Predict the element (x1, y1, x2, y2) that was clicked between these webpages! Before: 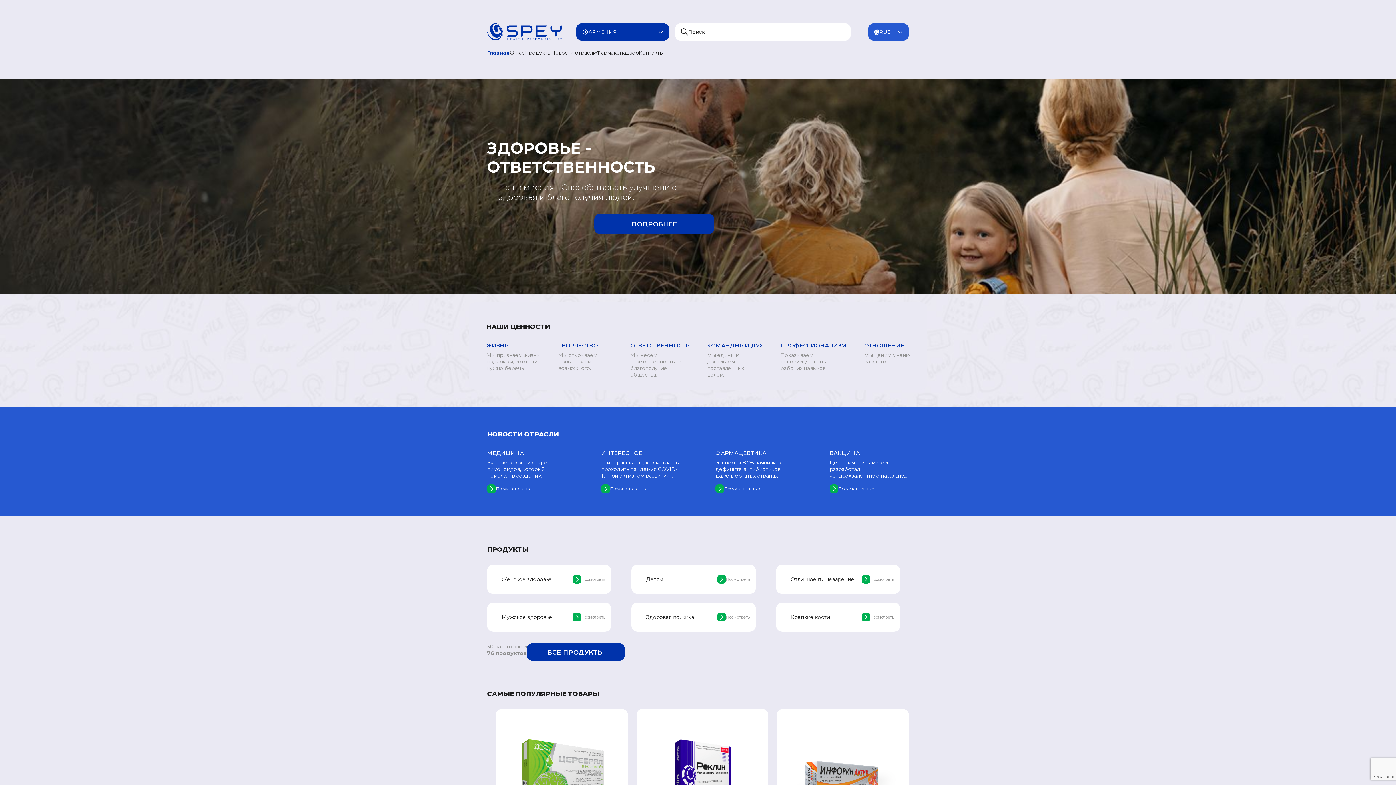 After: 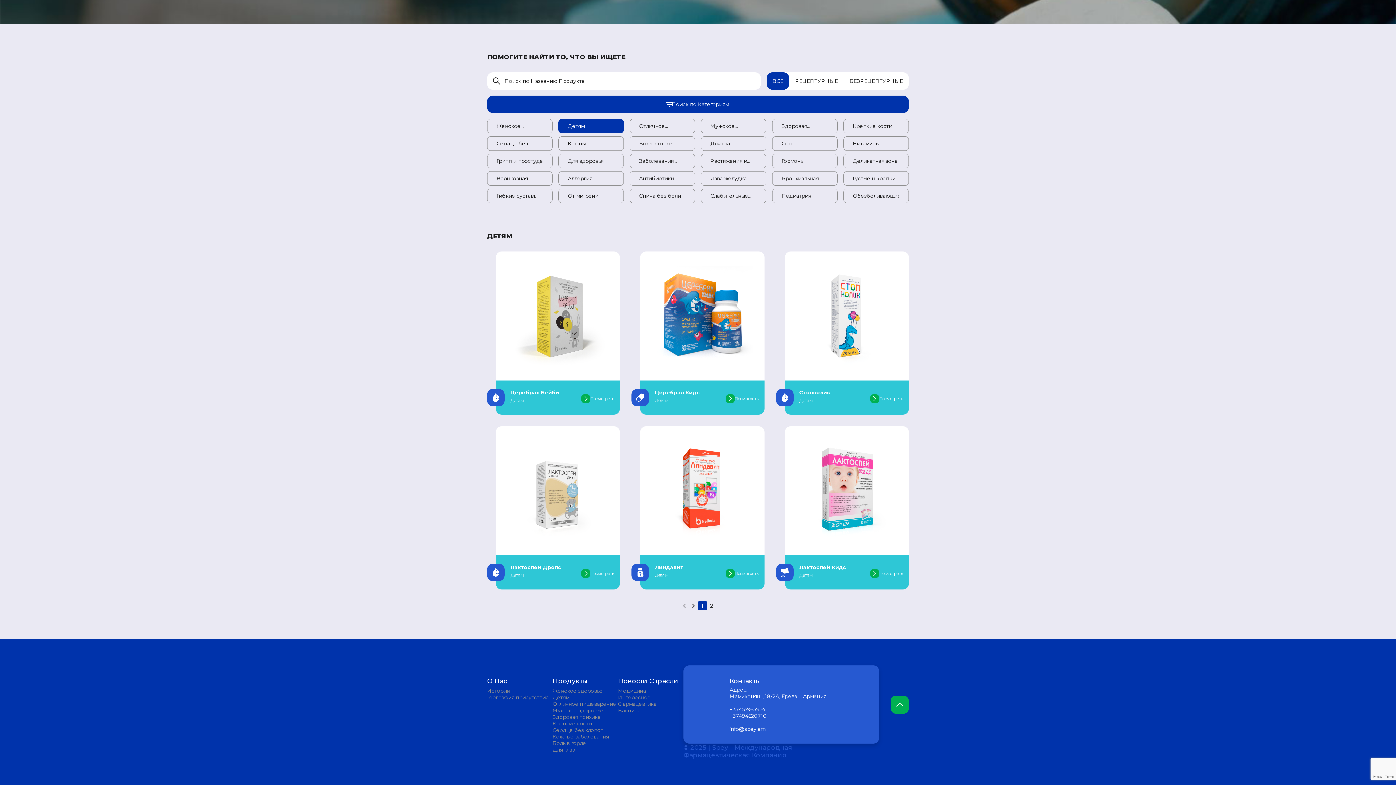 Action: label: Детям
Посмотреть bbox: (631, 565, 755, 594)